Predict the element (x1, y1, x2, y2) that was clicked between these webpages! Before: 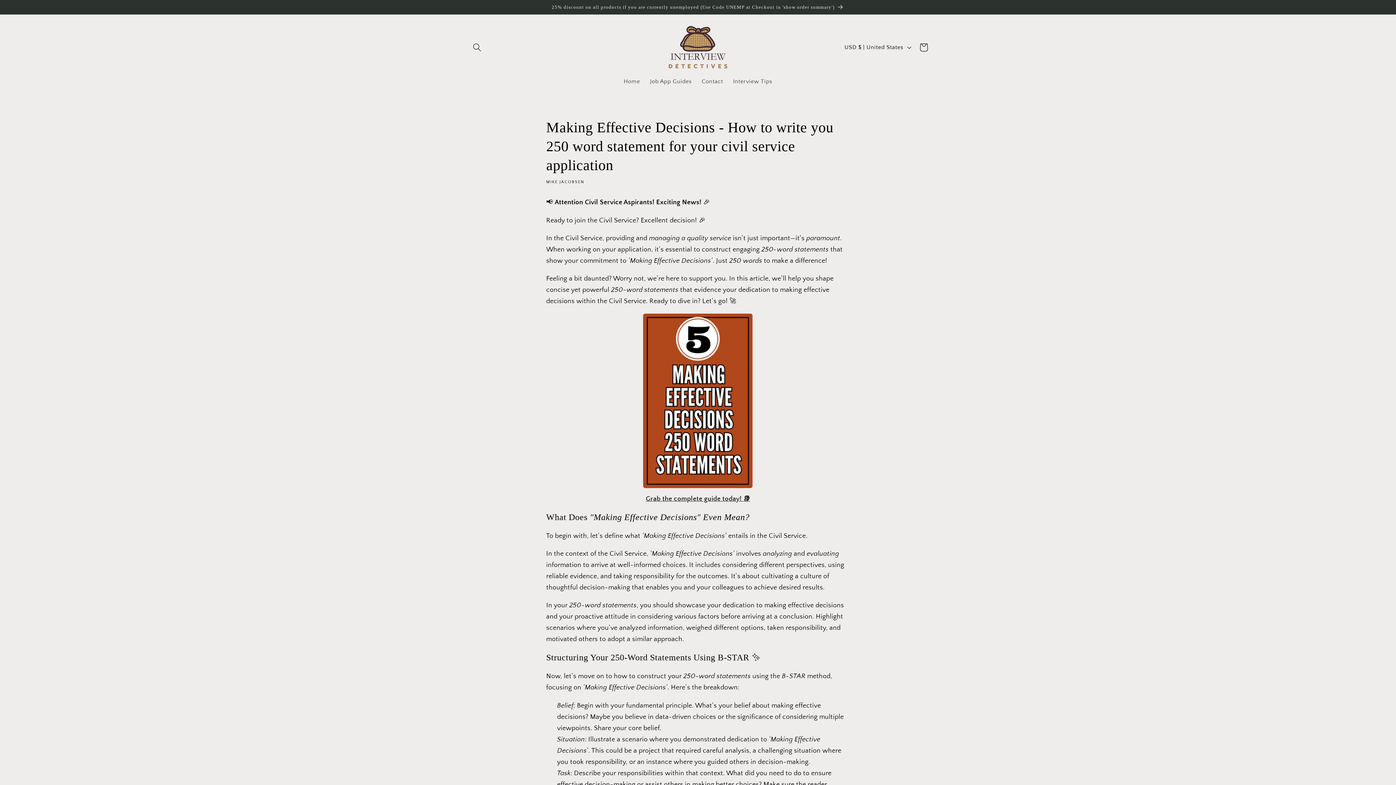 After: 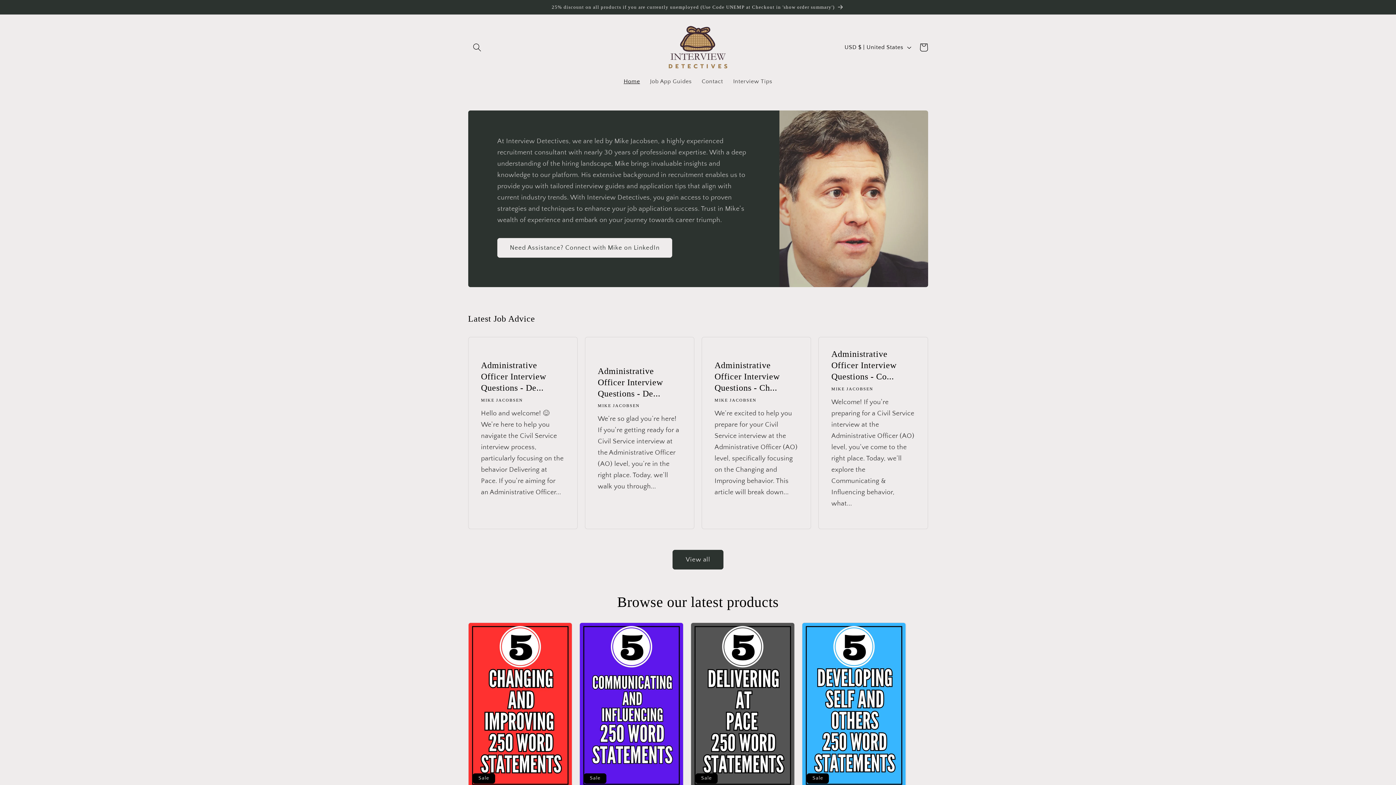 Action: label: Home bbox: (618, 72, 645, 90)